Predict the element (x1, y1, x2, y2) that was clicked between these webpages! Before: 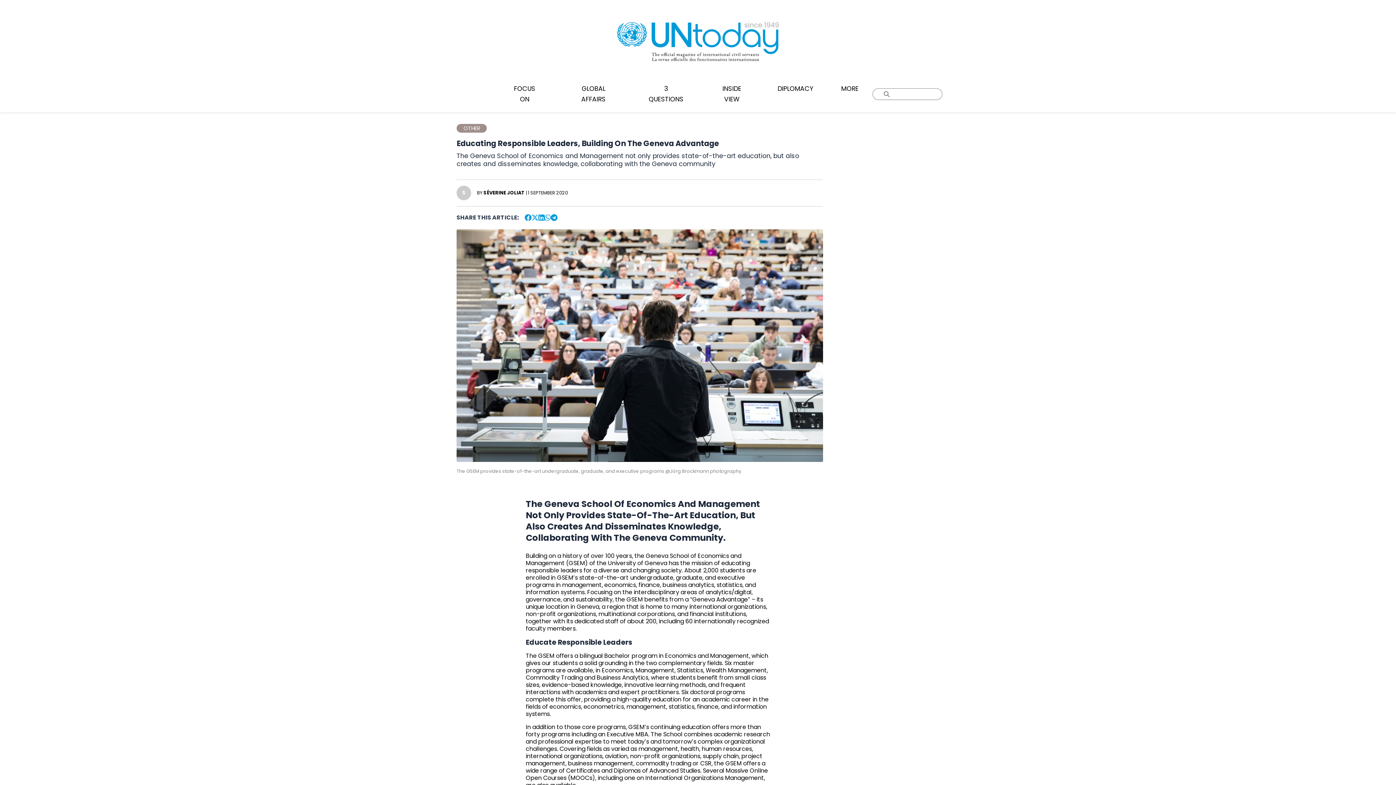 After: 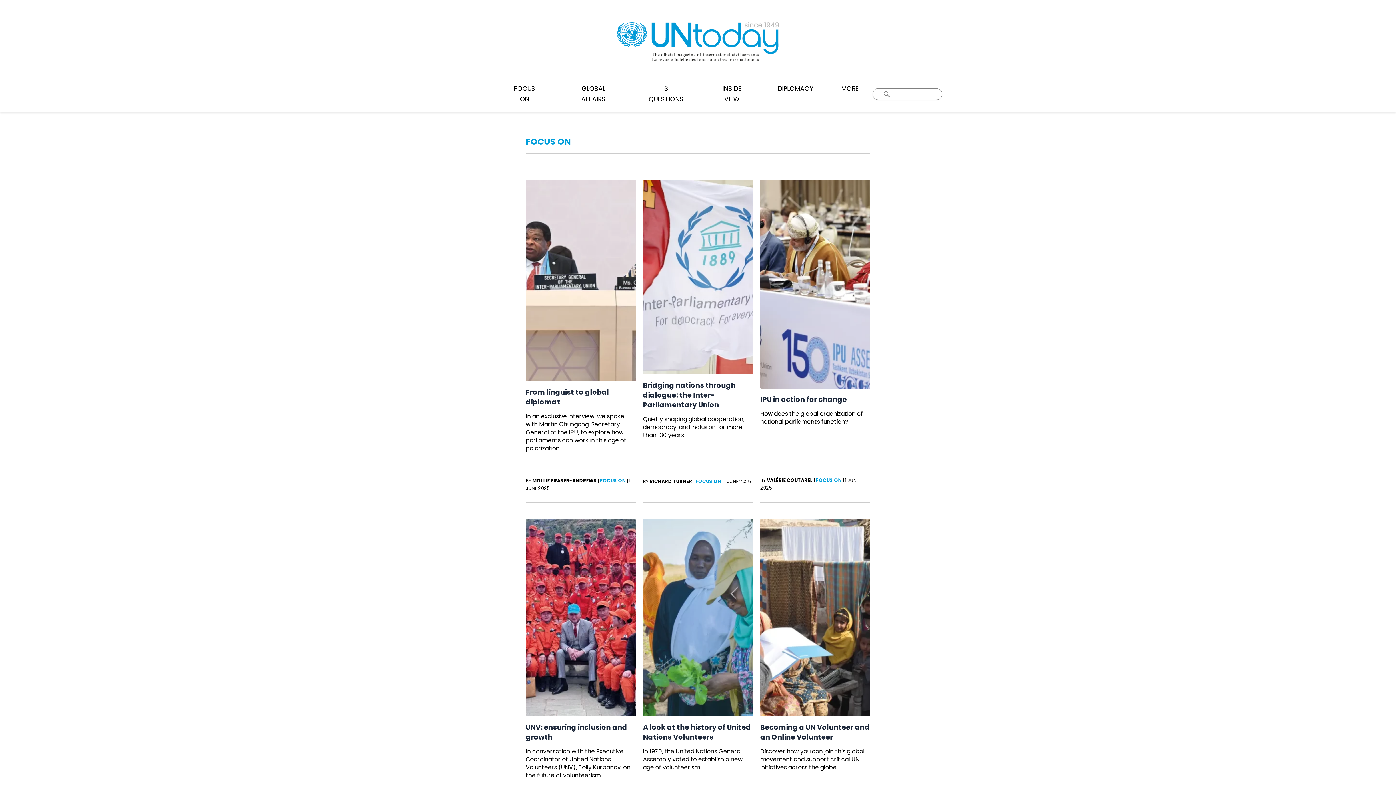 Action: bbox: (494, 81, 554, 106) label: FOCUS ON